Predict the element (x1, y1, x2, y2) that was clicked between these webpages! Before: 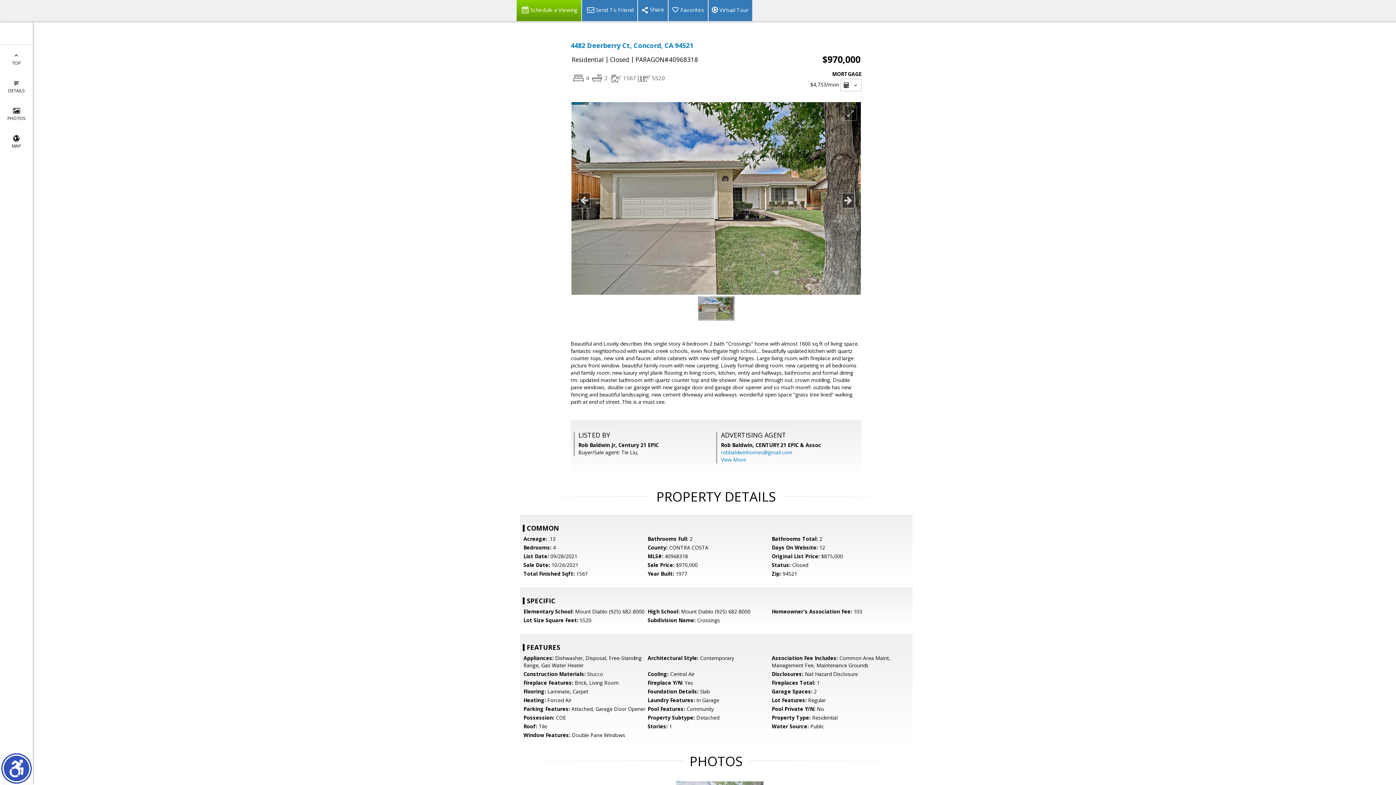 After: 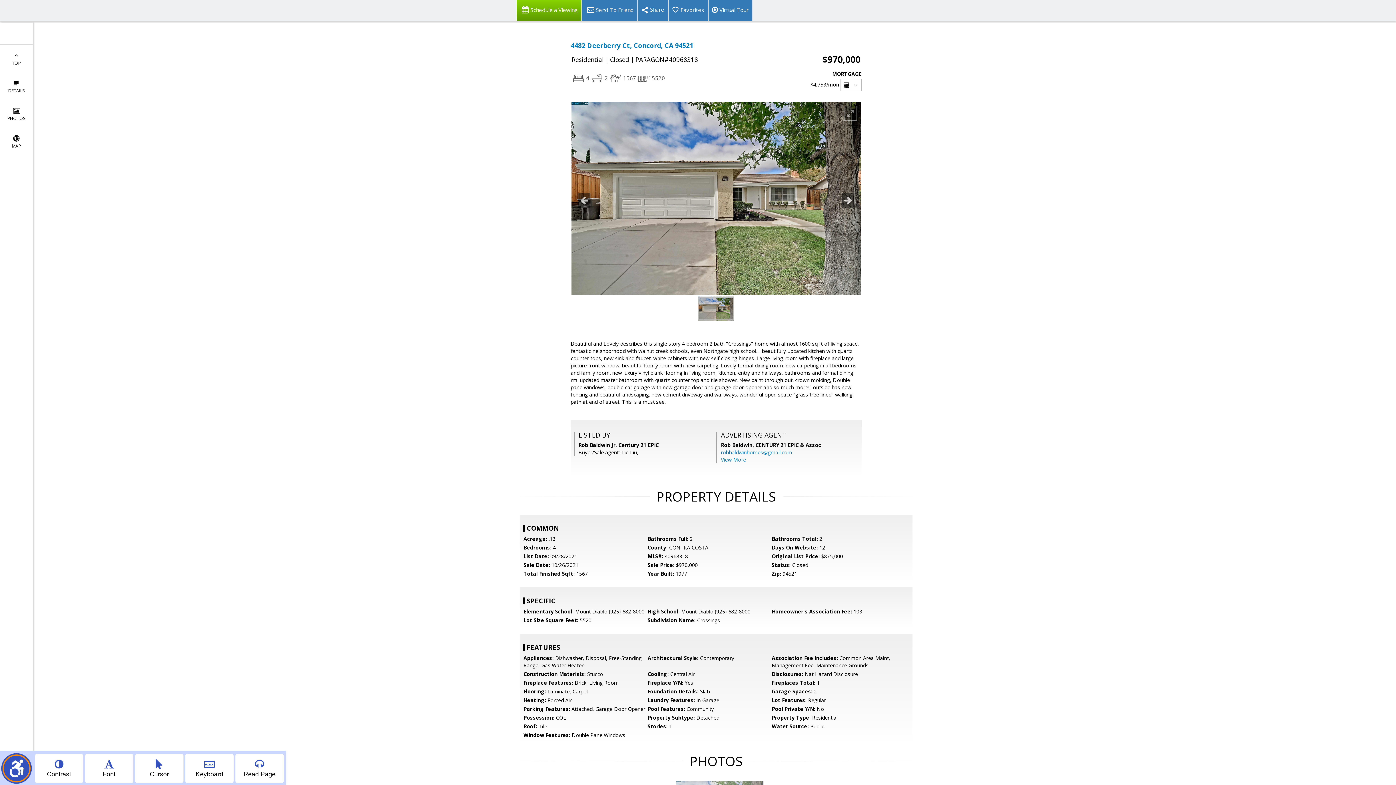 Action: bbox: (2, 754, 30, 782) label: Show accessibility menu